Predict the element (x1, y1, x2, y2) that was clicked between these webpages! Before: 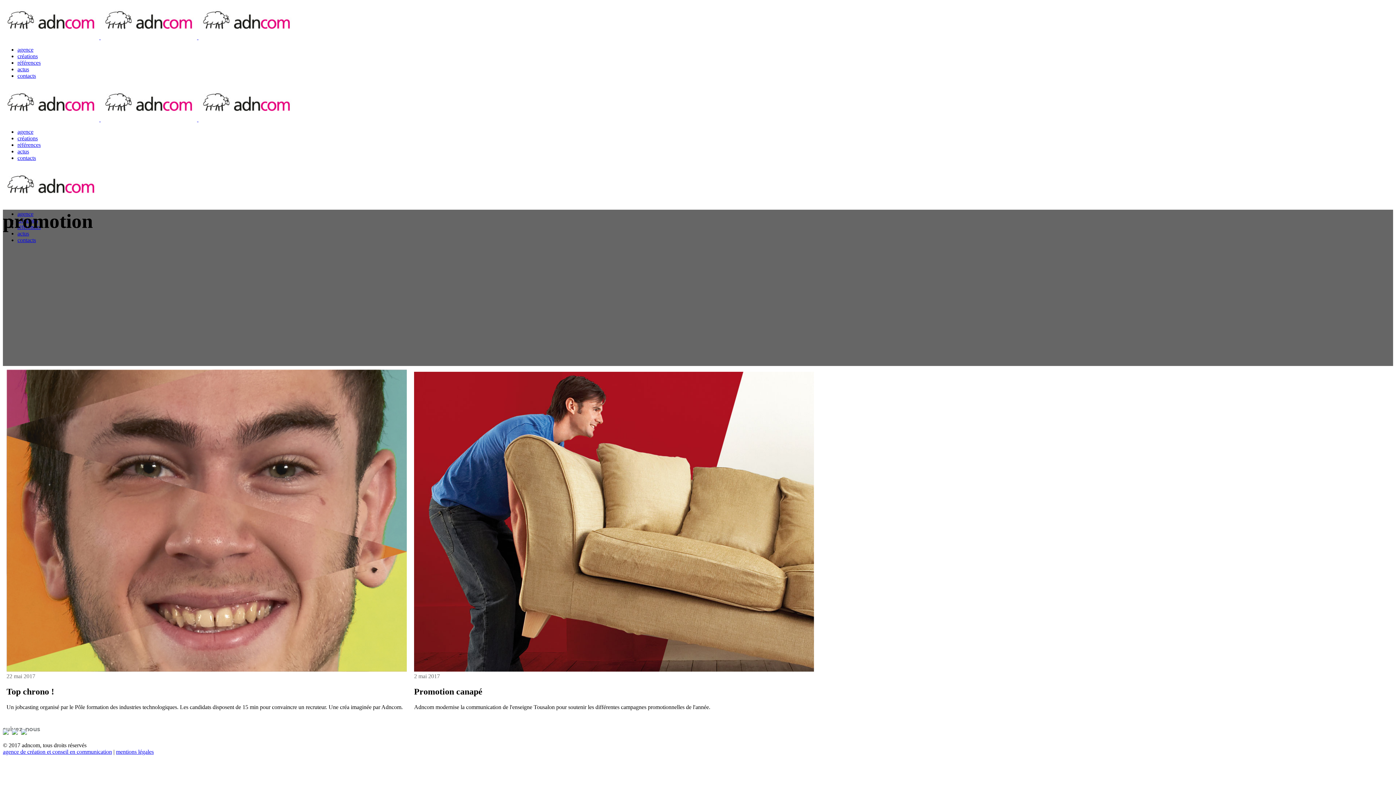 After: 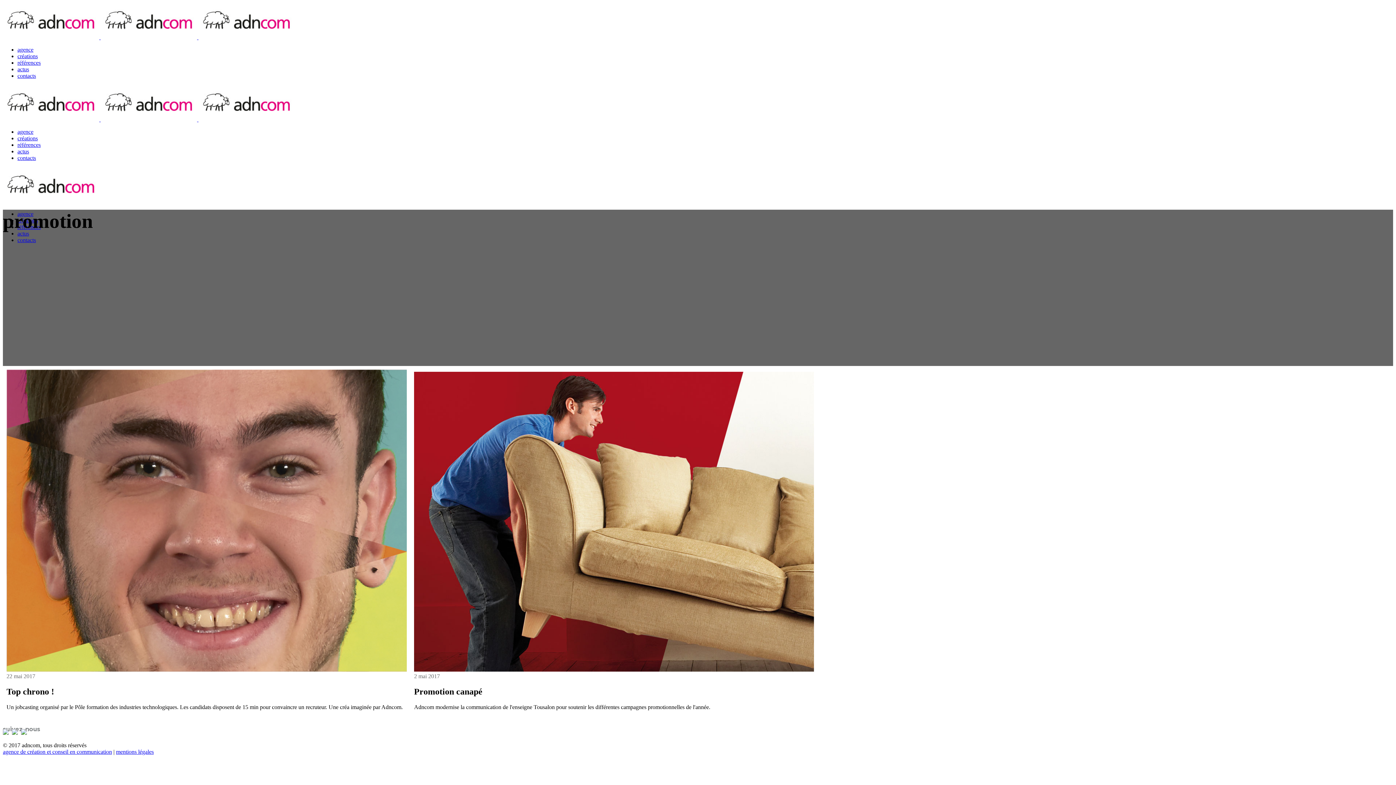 Action: bbox: (2, 730, 8, 736)